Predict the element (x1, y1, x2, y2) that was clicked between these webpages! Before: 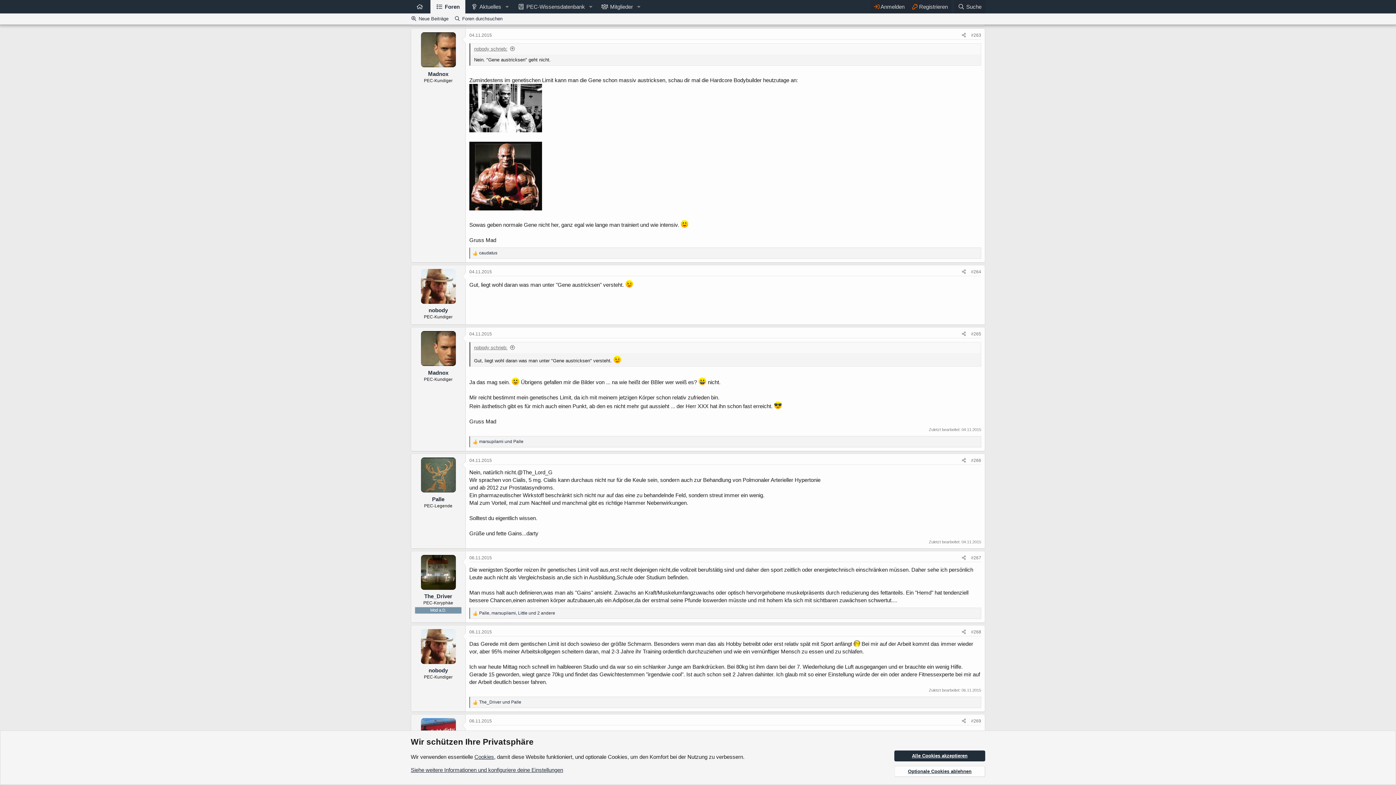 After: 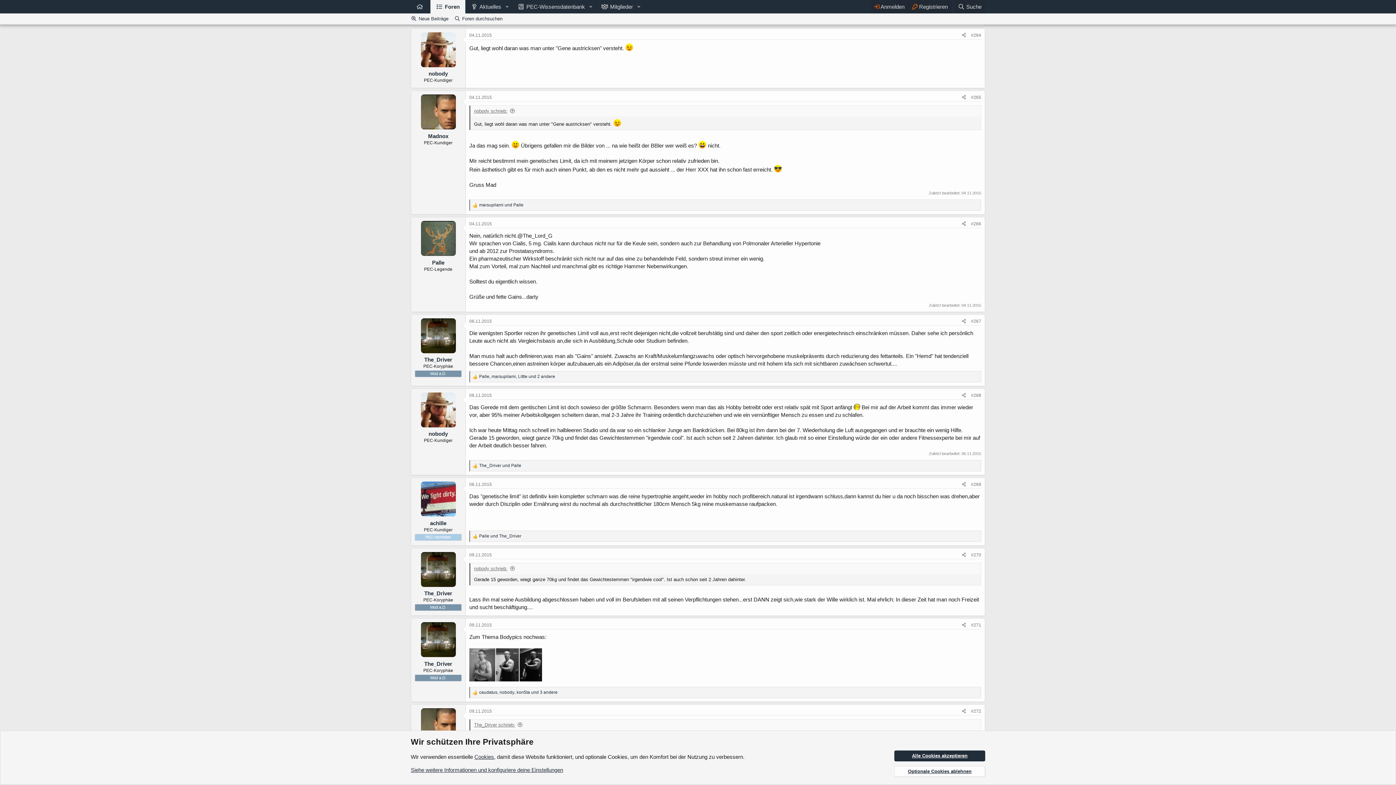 Action: bbox: (469, 269, 492, 274) label: 04.11.2015